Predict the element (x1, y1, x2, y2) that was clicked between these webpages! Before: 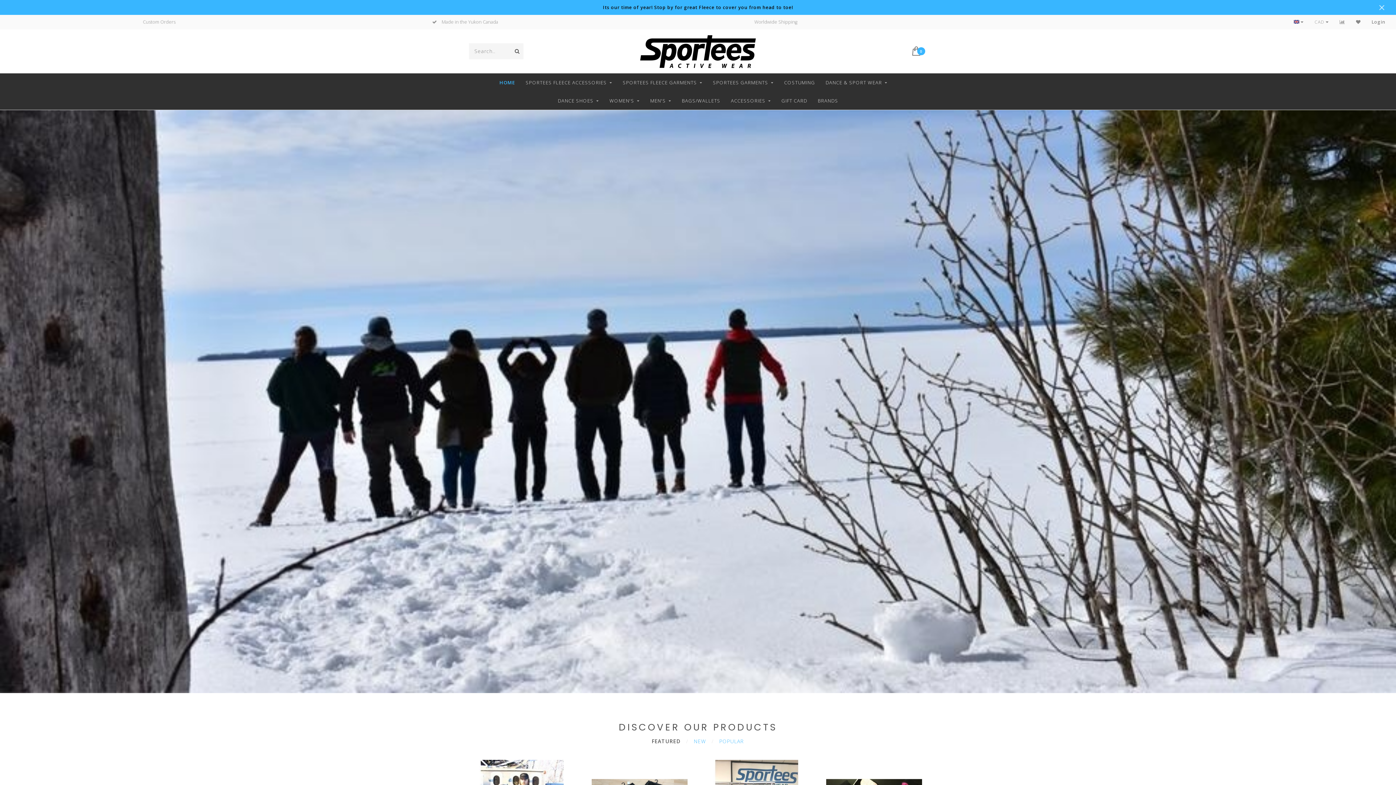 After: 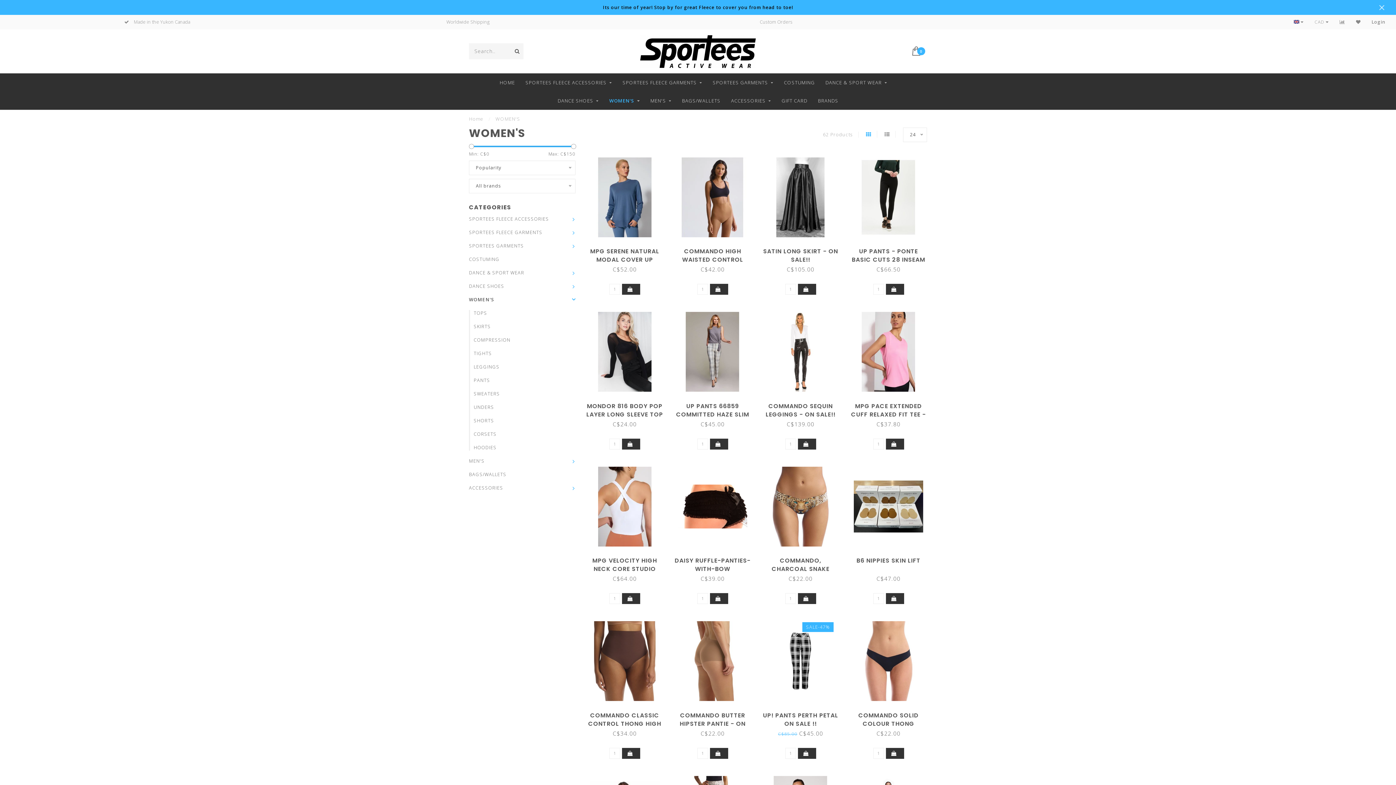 Action: label: WOMEN'S bbox: (609, 91, 639, 109)